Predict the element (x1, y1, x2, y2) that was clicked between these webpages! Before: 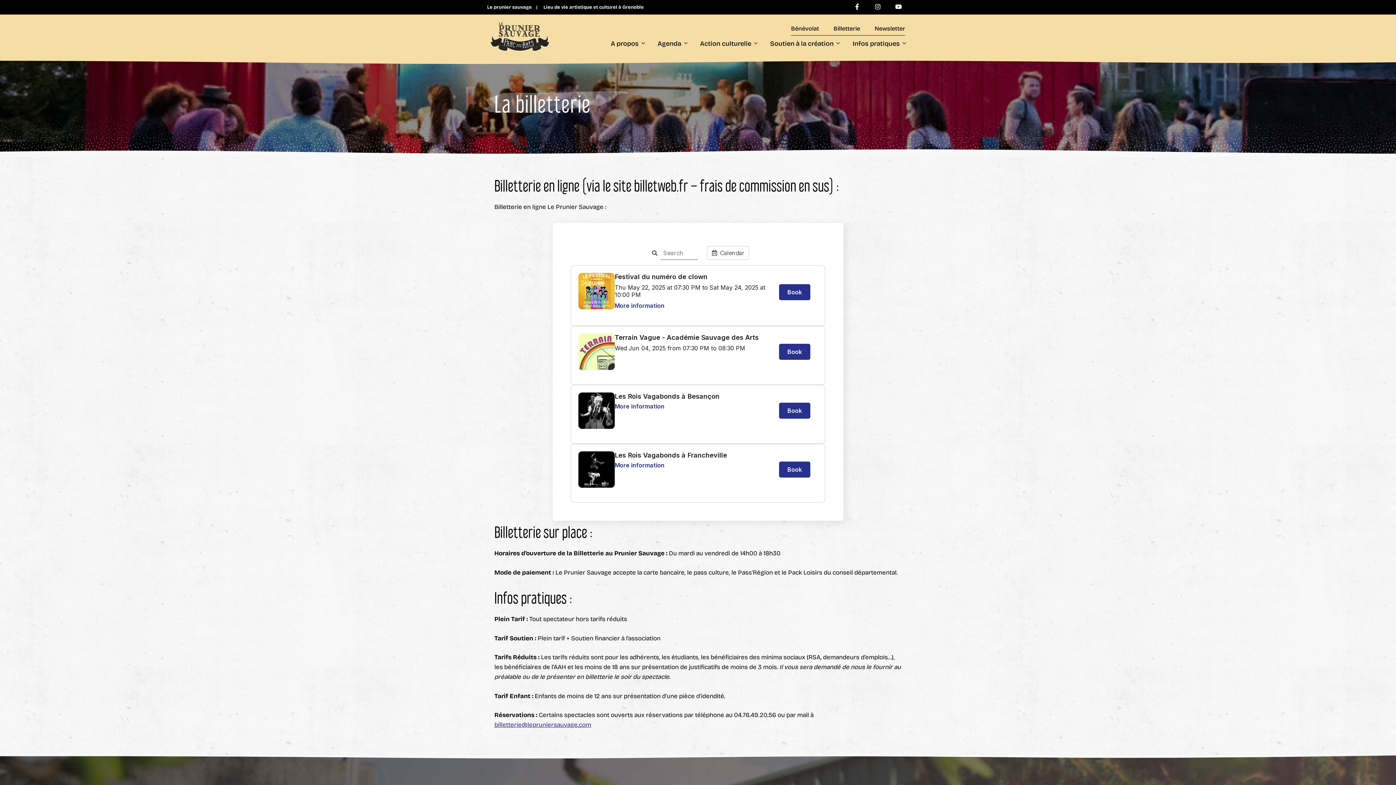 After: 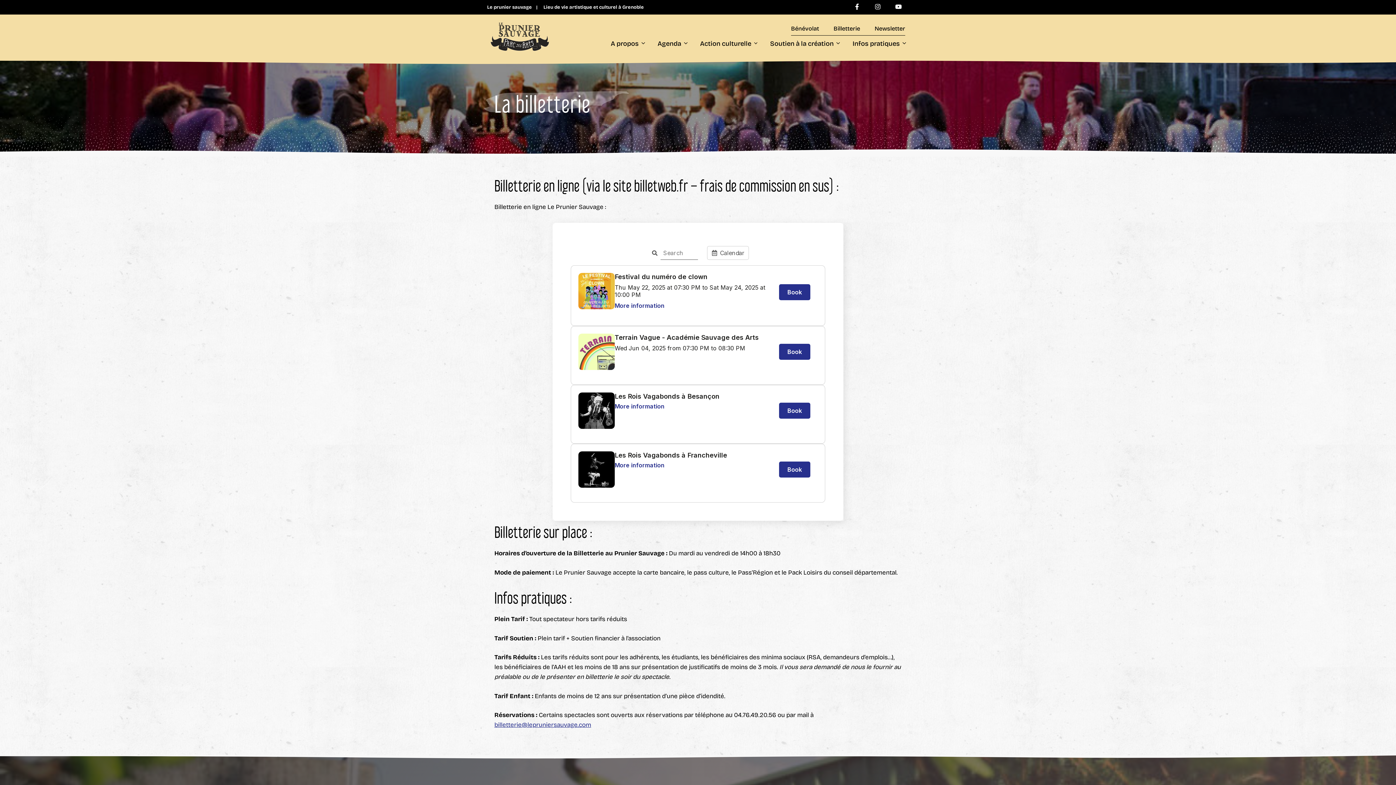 Action: bbox: (826, 21, 867, 35) label: Billetterie